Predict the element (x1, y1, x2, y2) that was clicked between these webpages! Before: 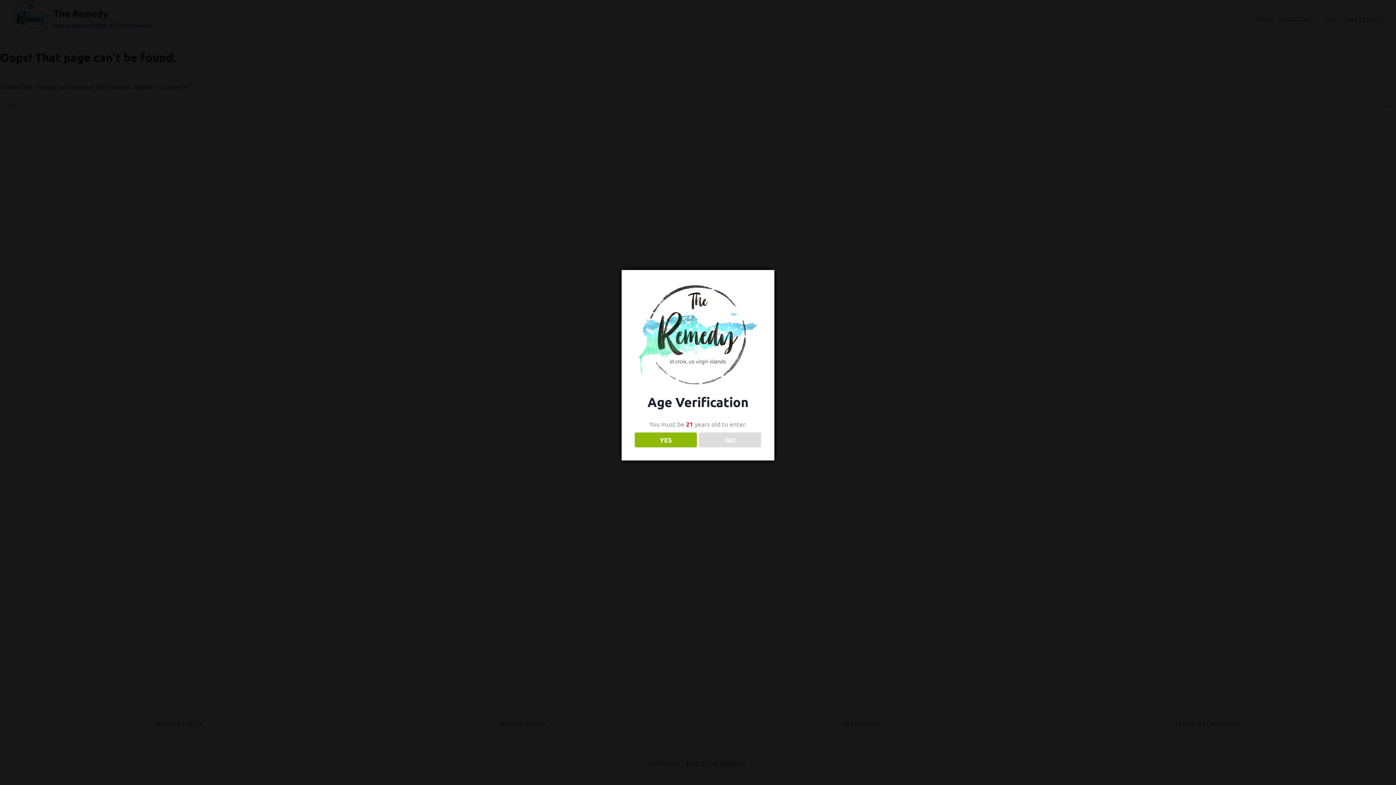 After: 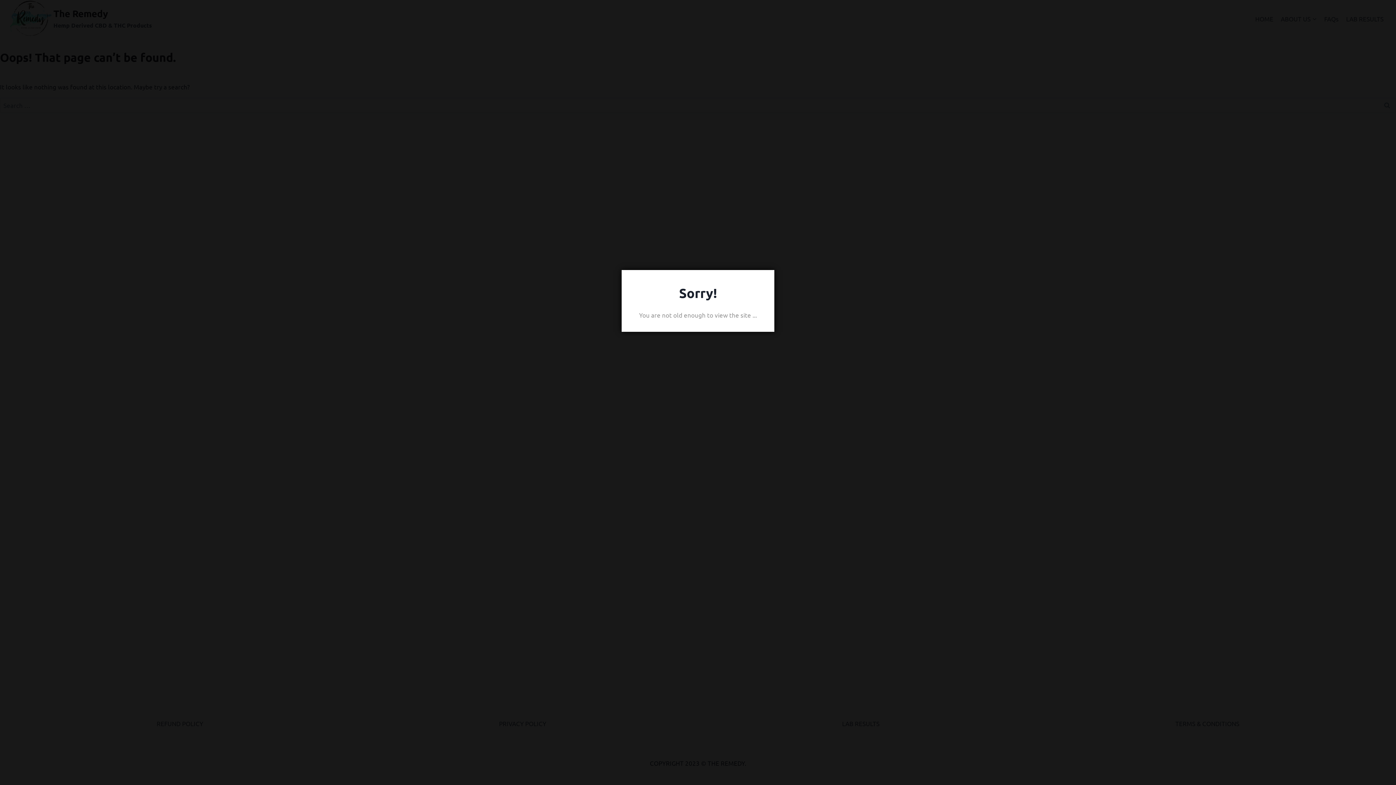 Action: bbox: (699, 432, 761, 447) label: NO